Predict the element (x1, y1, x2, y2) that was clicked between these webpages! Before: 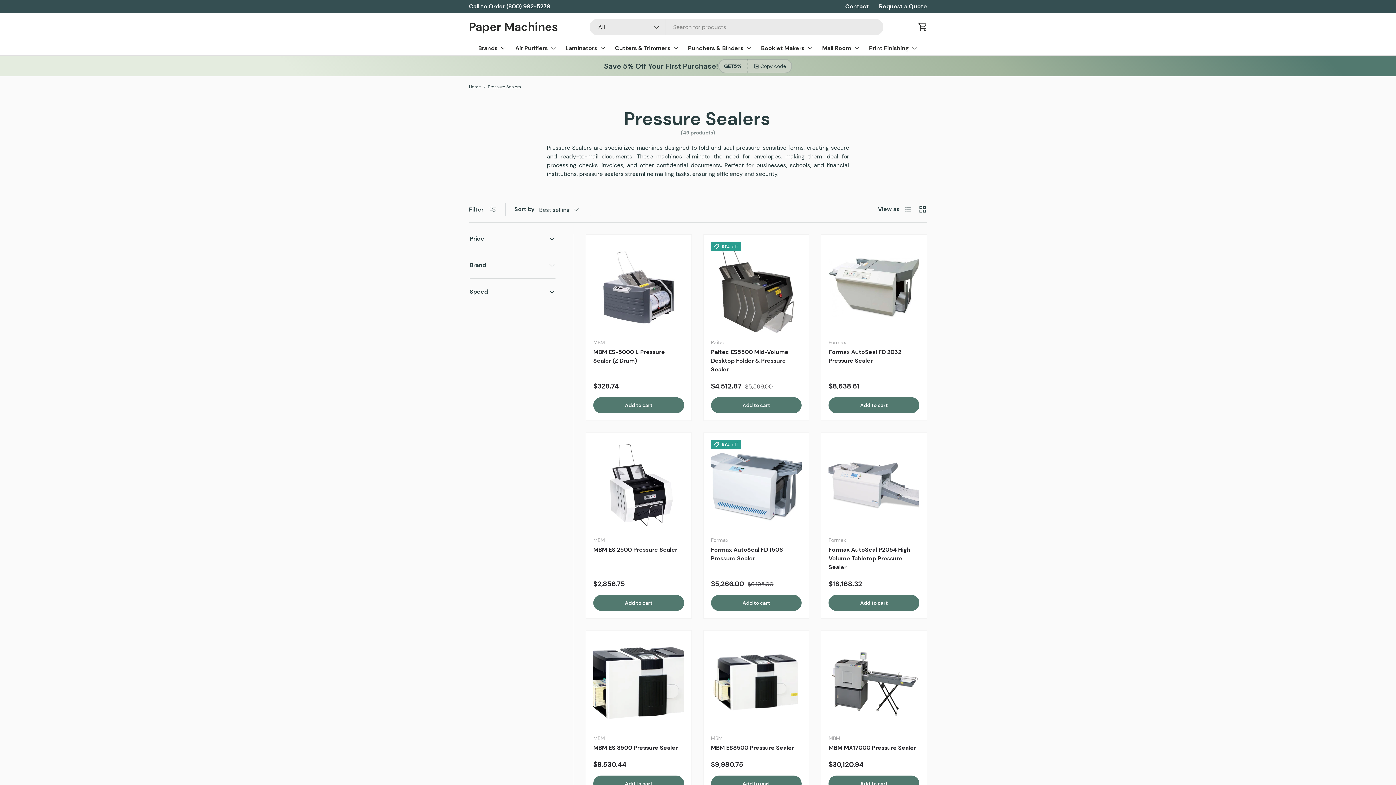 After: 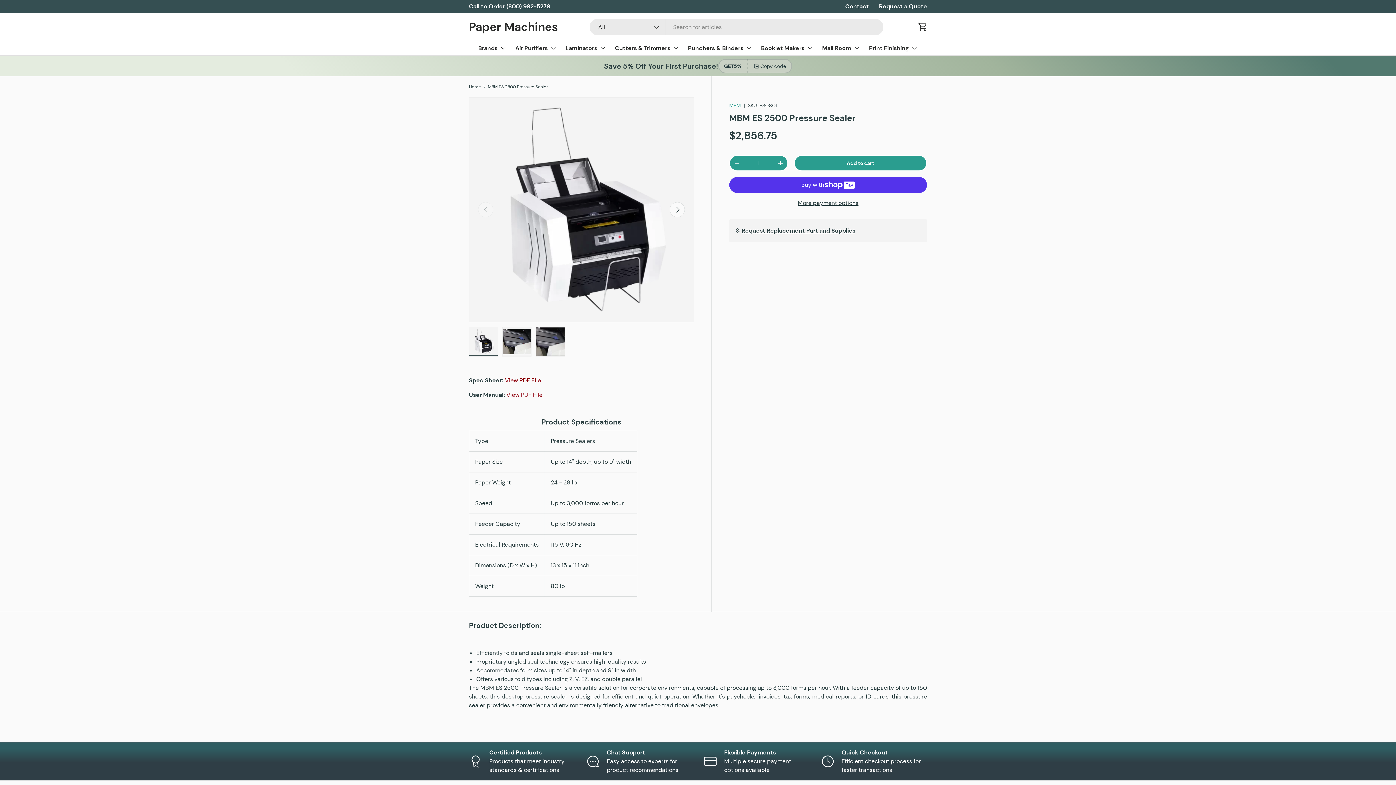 Action: bbox: (593, 546, 677, 553) label: MBM ES 2500 Pressure Sealer